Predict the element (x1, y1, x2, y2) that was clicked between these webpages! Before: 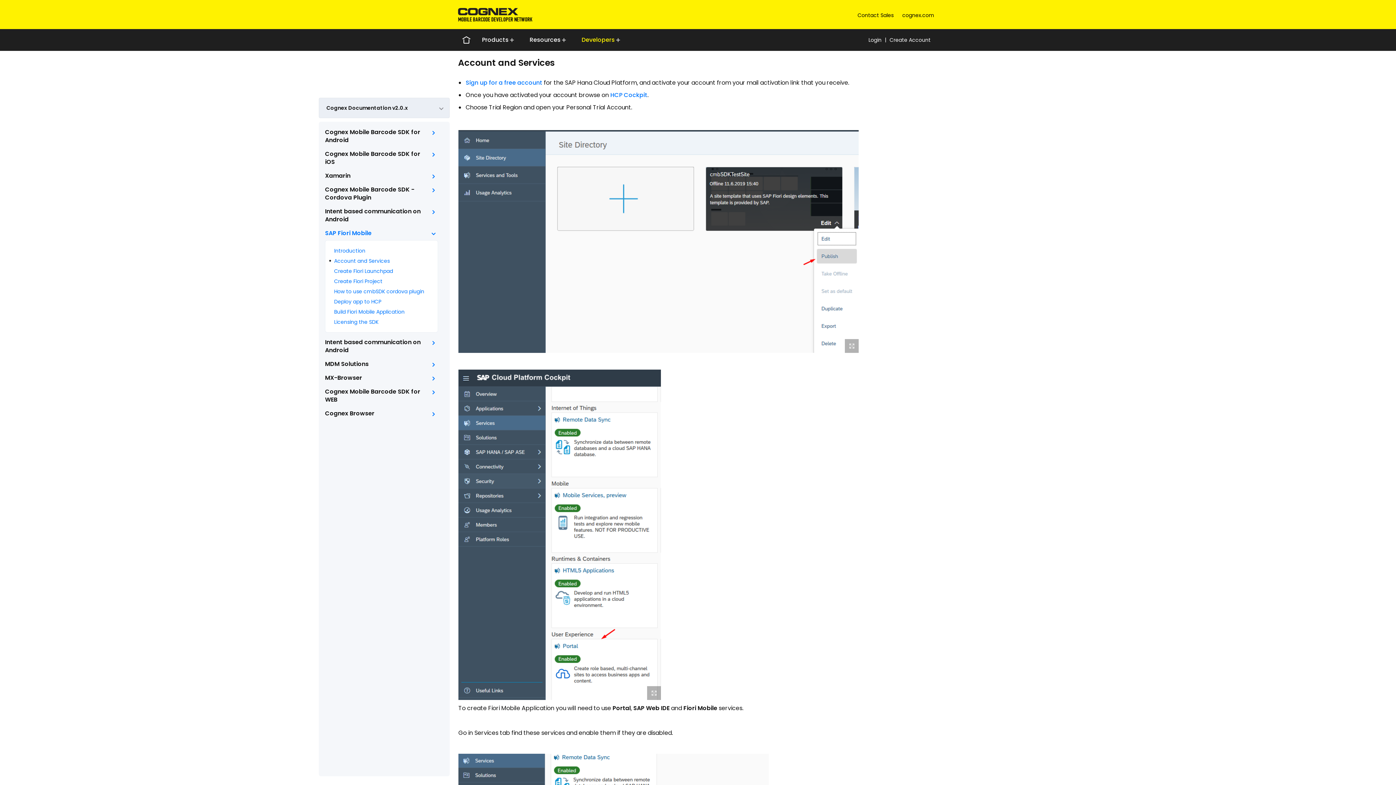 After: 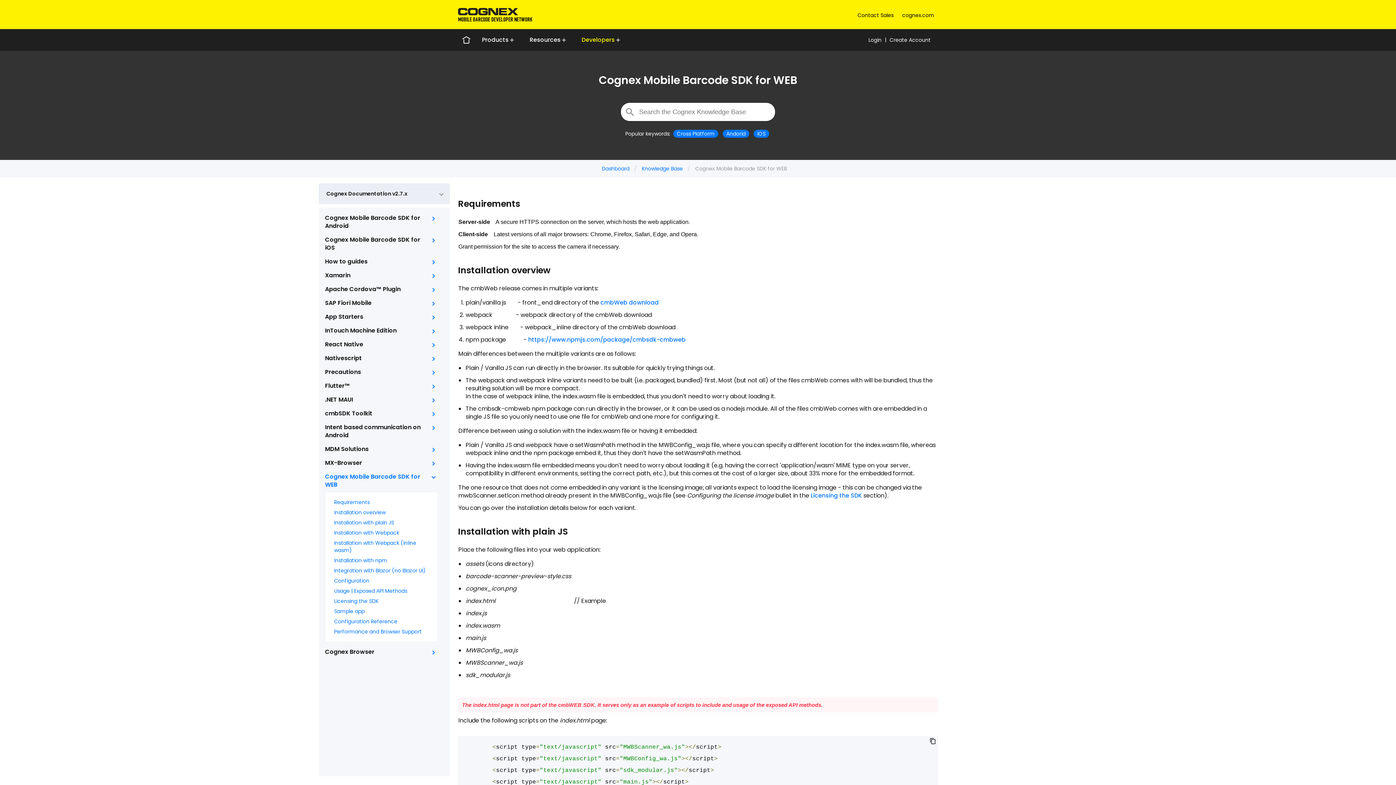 Action: label: Cognex Mobile Barcode SDK for WEB bbox: (325, 385, 438, 406)